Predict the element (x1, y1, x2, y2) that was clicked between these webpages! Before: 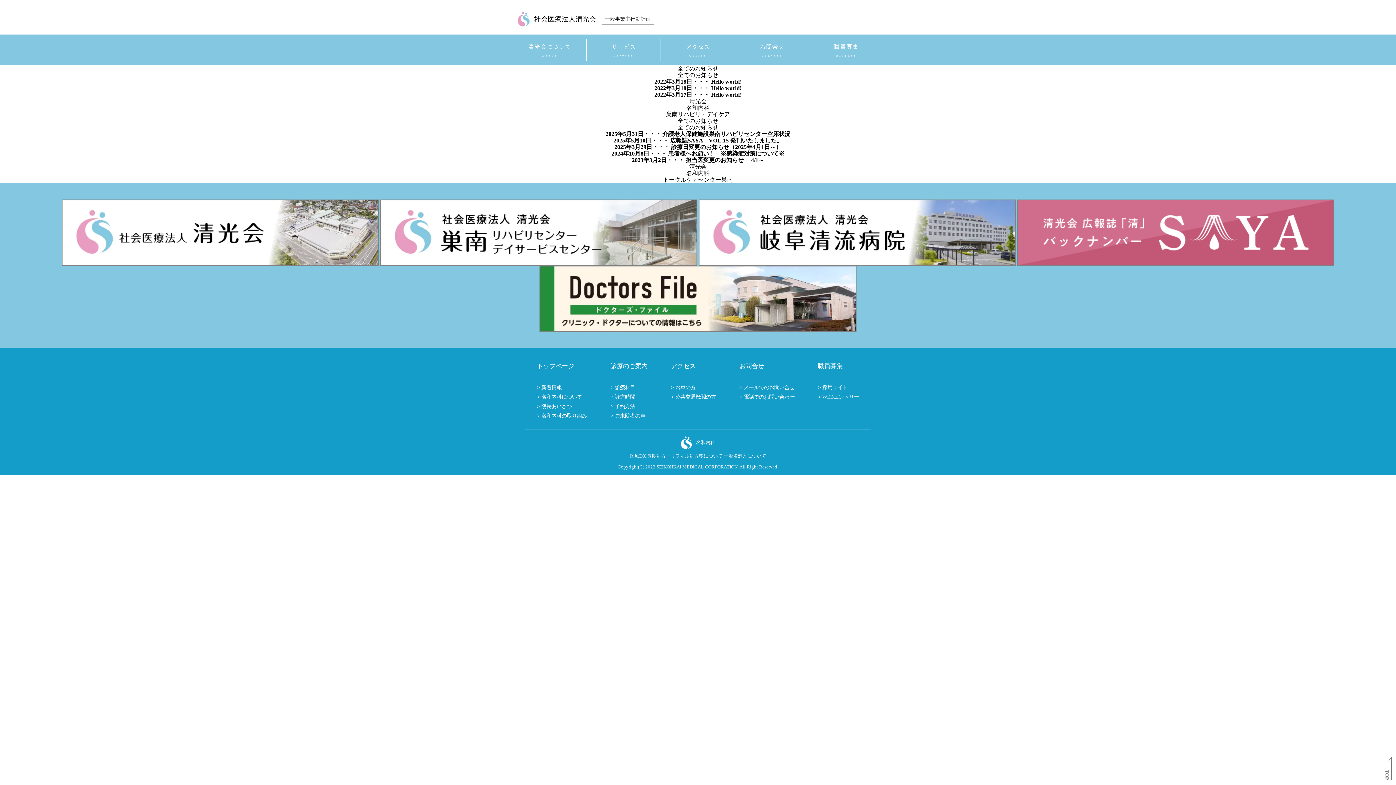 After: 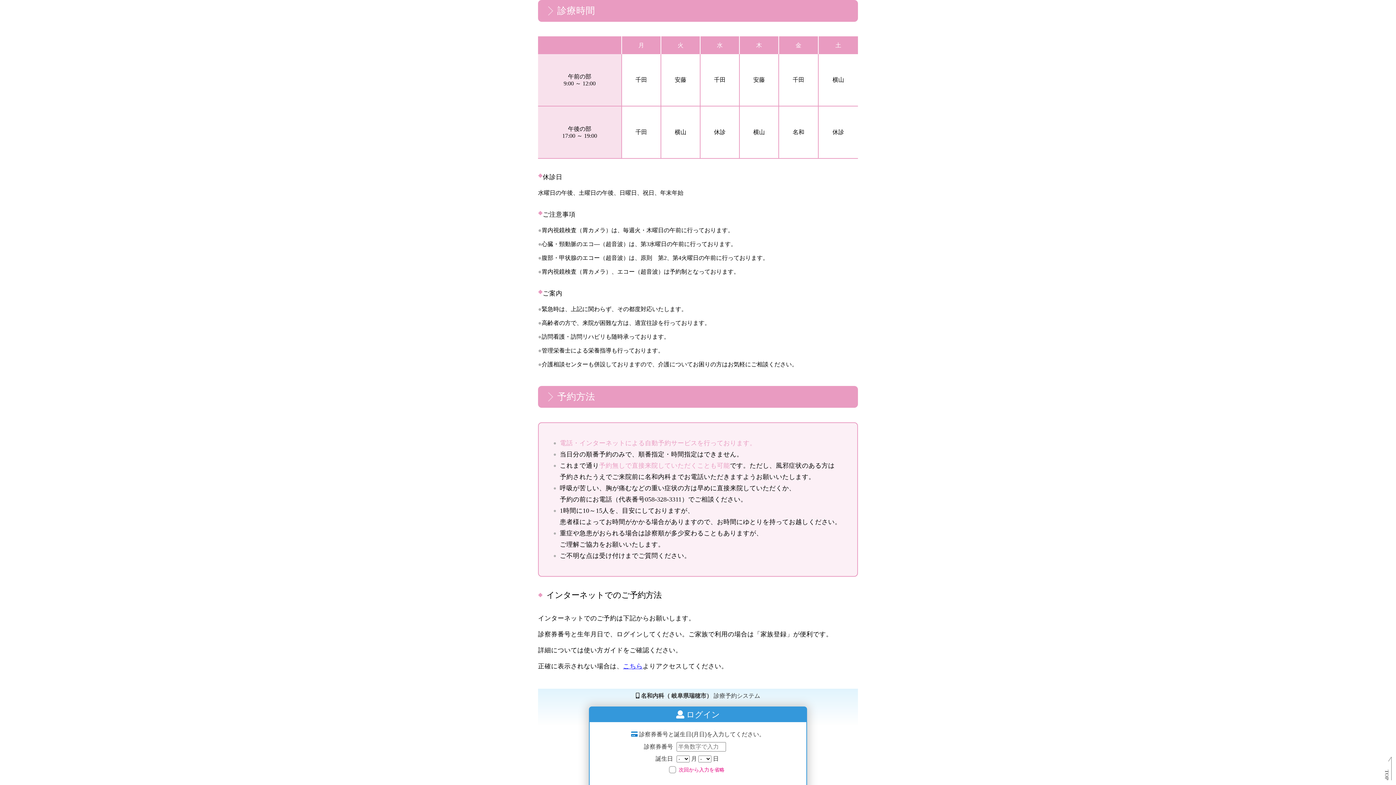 Action: label: > 診療時間 bbox: (610, 394, 635, 400)